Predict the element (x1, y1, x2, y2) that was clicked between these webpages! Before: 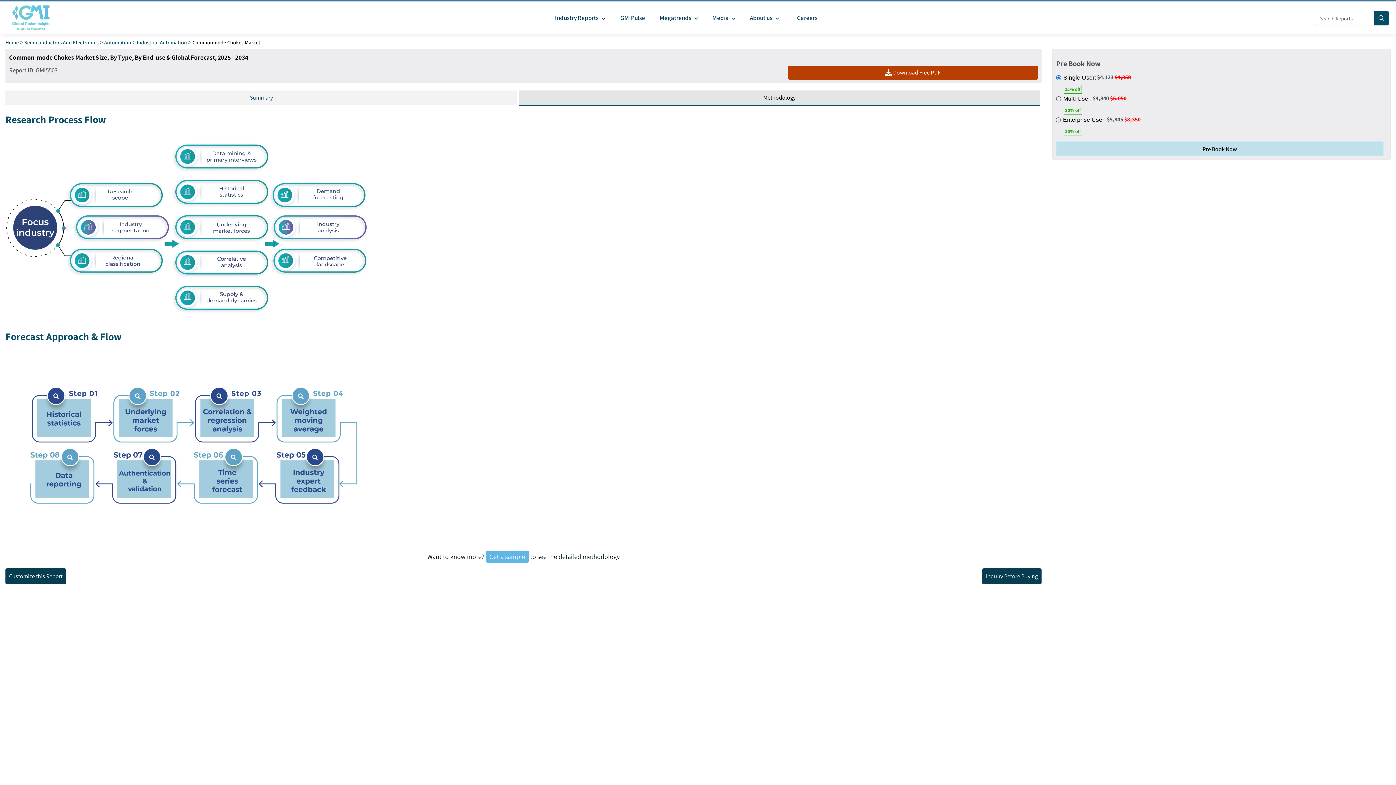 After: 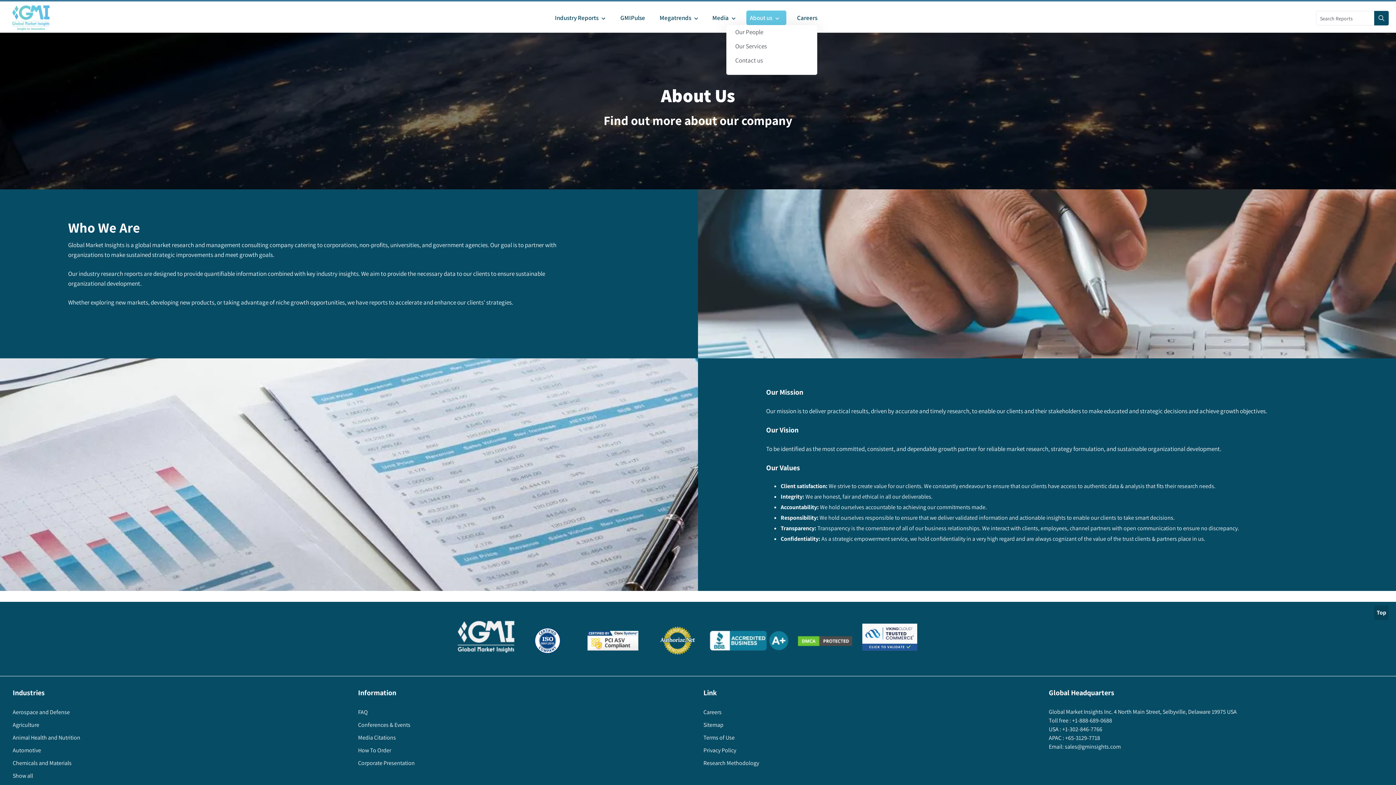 Action: bbox: (746, 10, 786, 25) label: About us 